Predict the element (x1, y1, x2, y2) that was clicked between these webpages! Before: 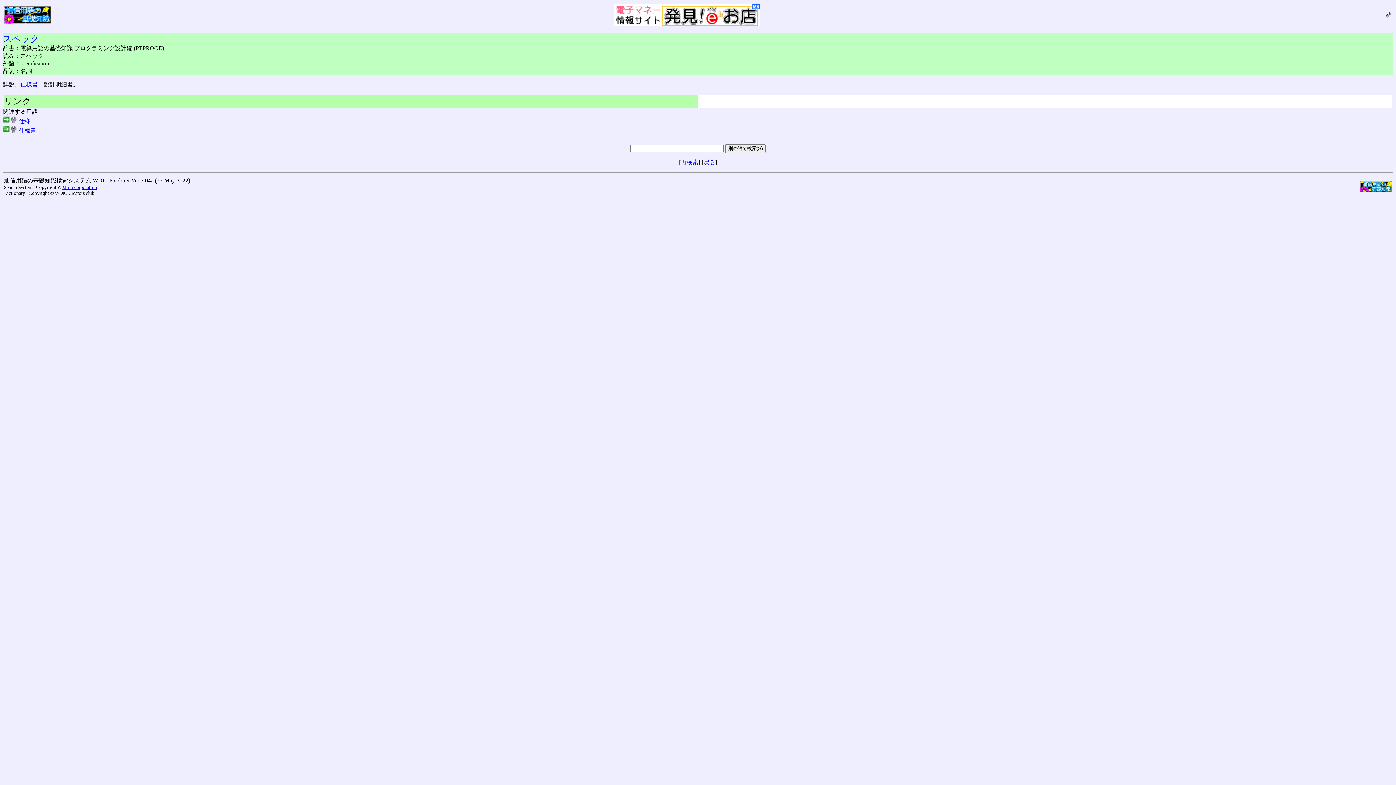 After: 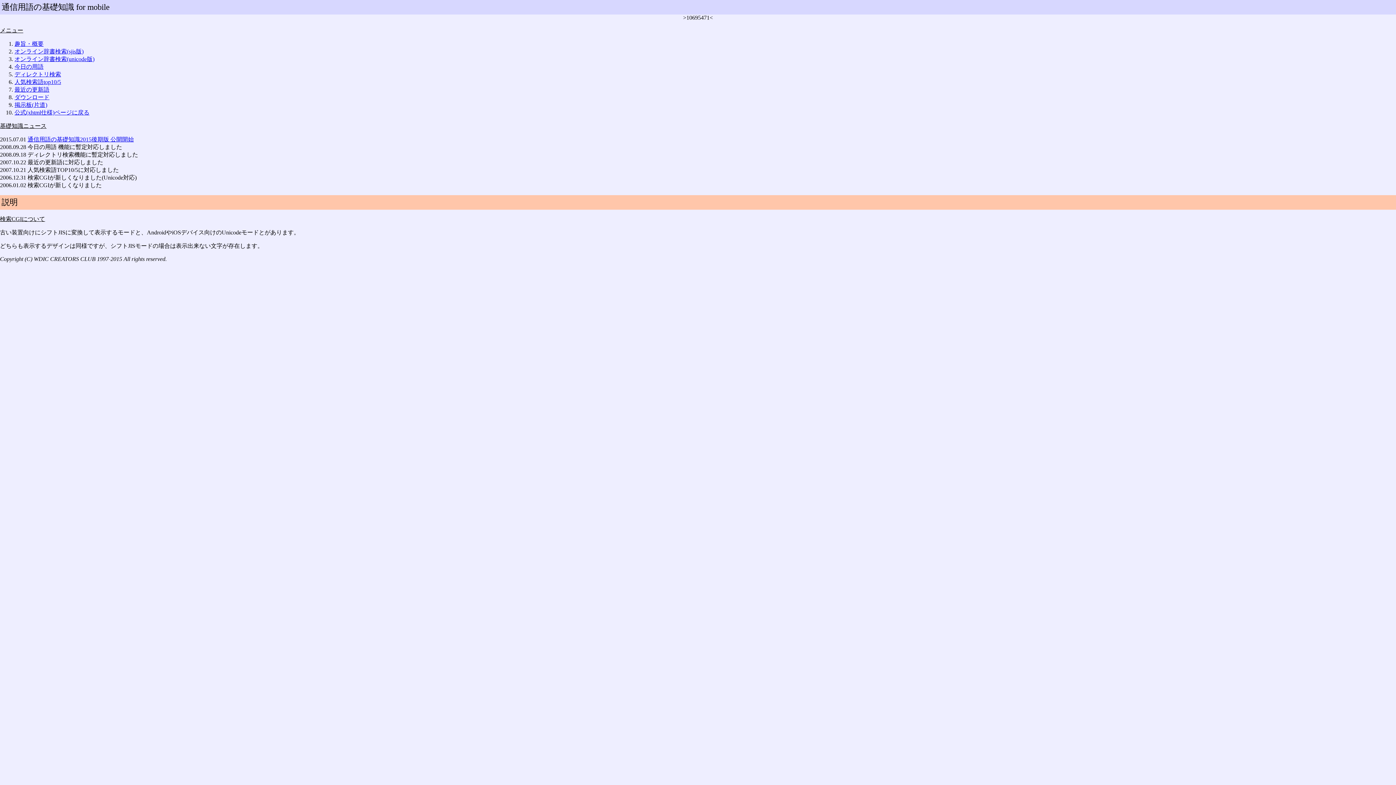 Action: label: 戻る bbox: (703, 159, 715, 165)